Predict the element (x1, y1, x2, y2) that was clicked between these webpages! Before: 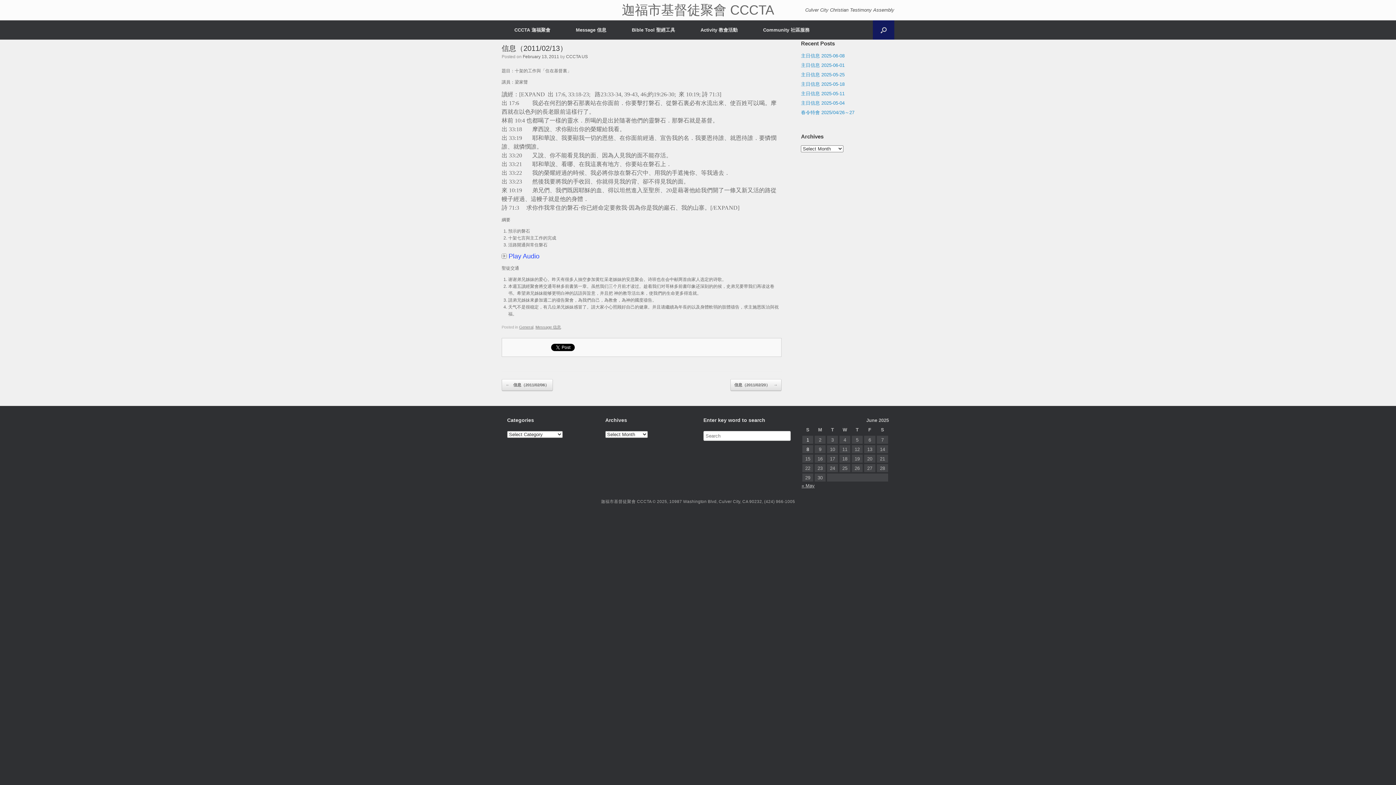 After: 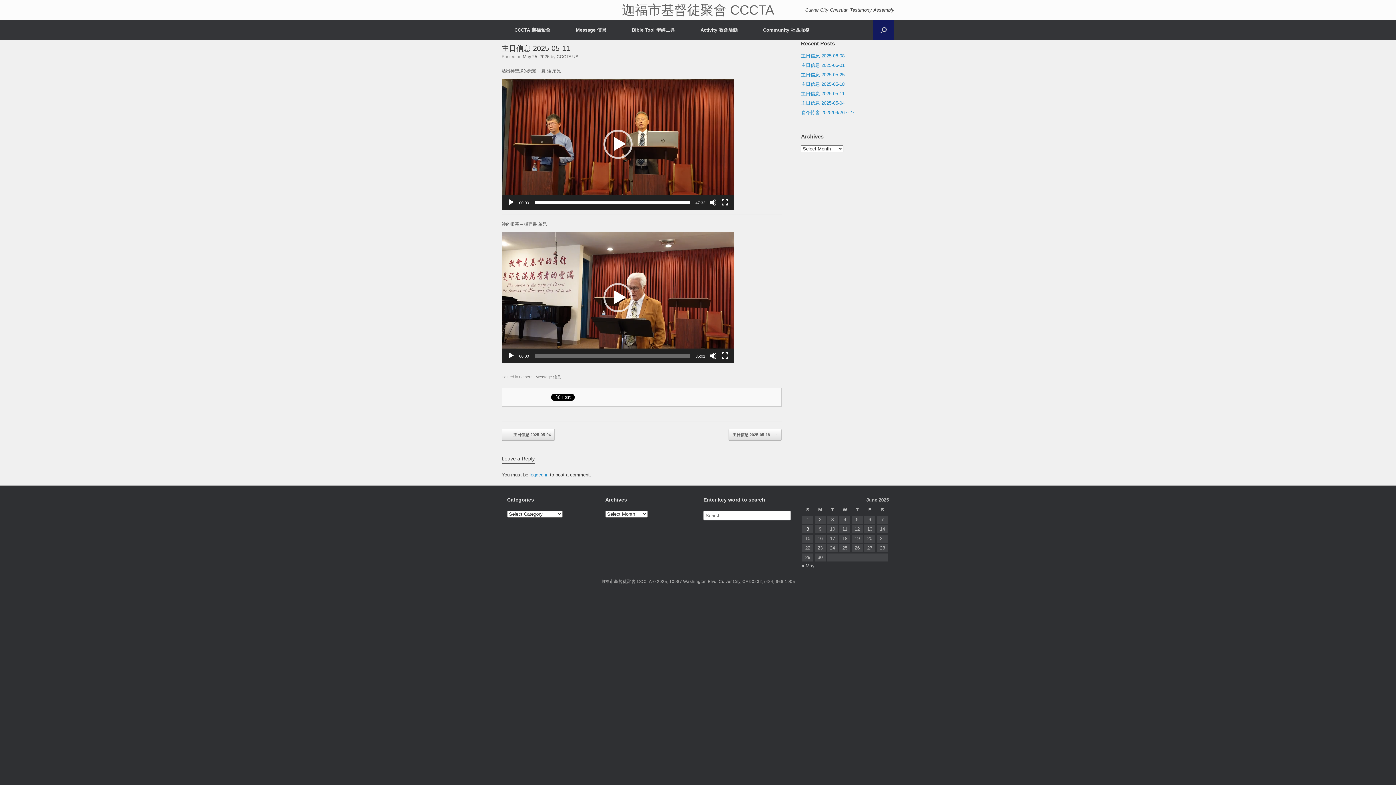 Action: bbox: (801, 90, 844, 96) label: 主日信息 2025-05-11